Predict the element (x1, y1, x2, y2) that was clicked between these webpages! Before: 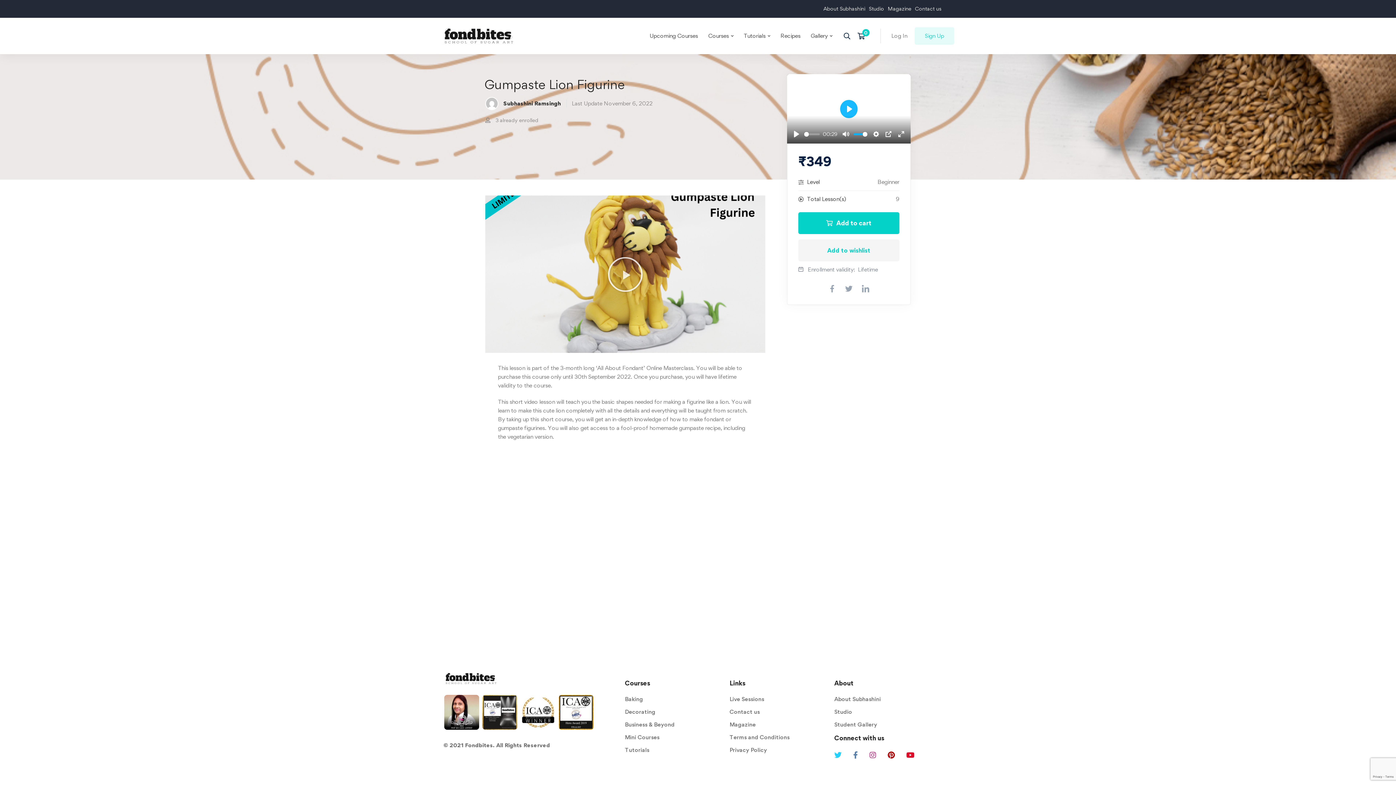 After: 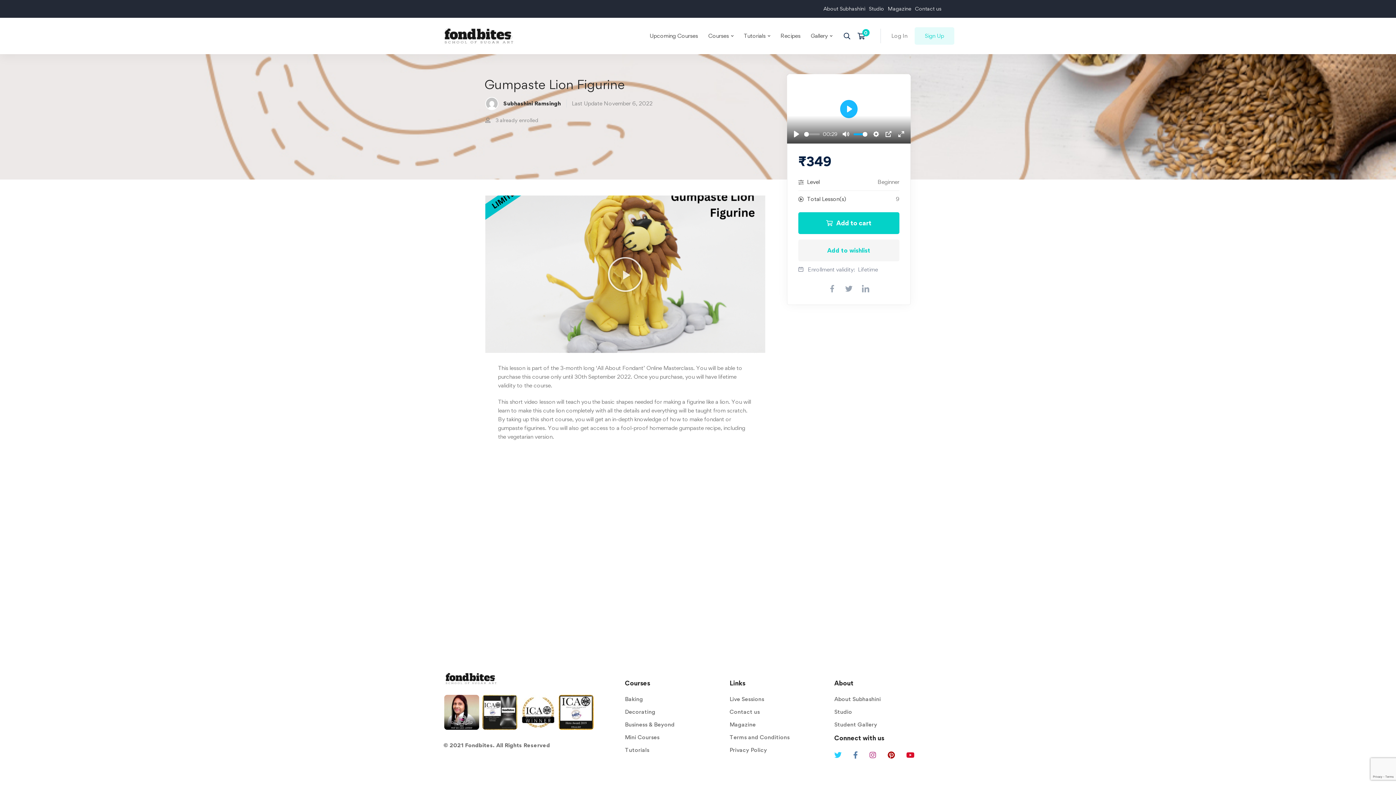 Action: label: Youtube bbox: (901, 750, 919, 761)